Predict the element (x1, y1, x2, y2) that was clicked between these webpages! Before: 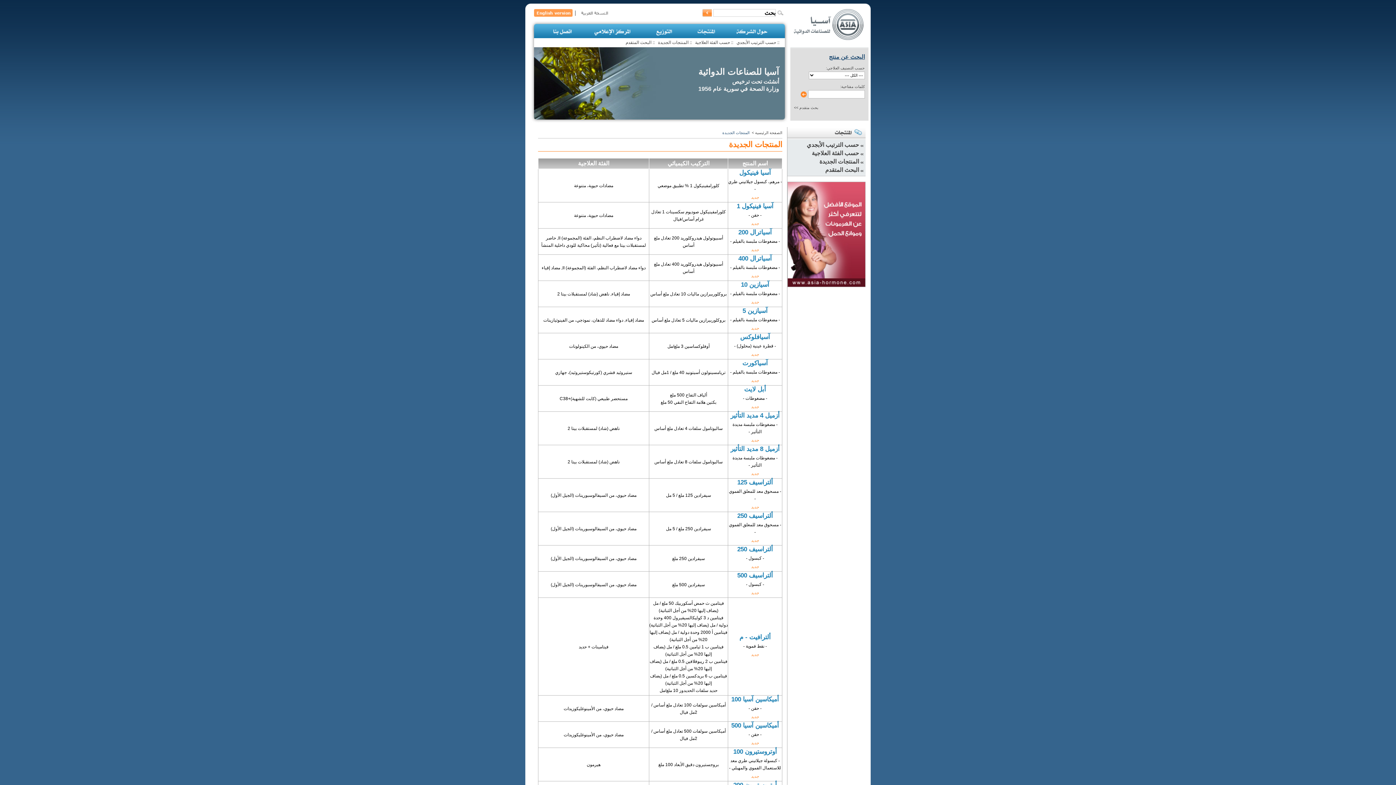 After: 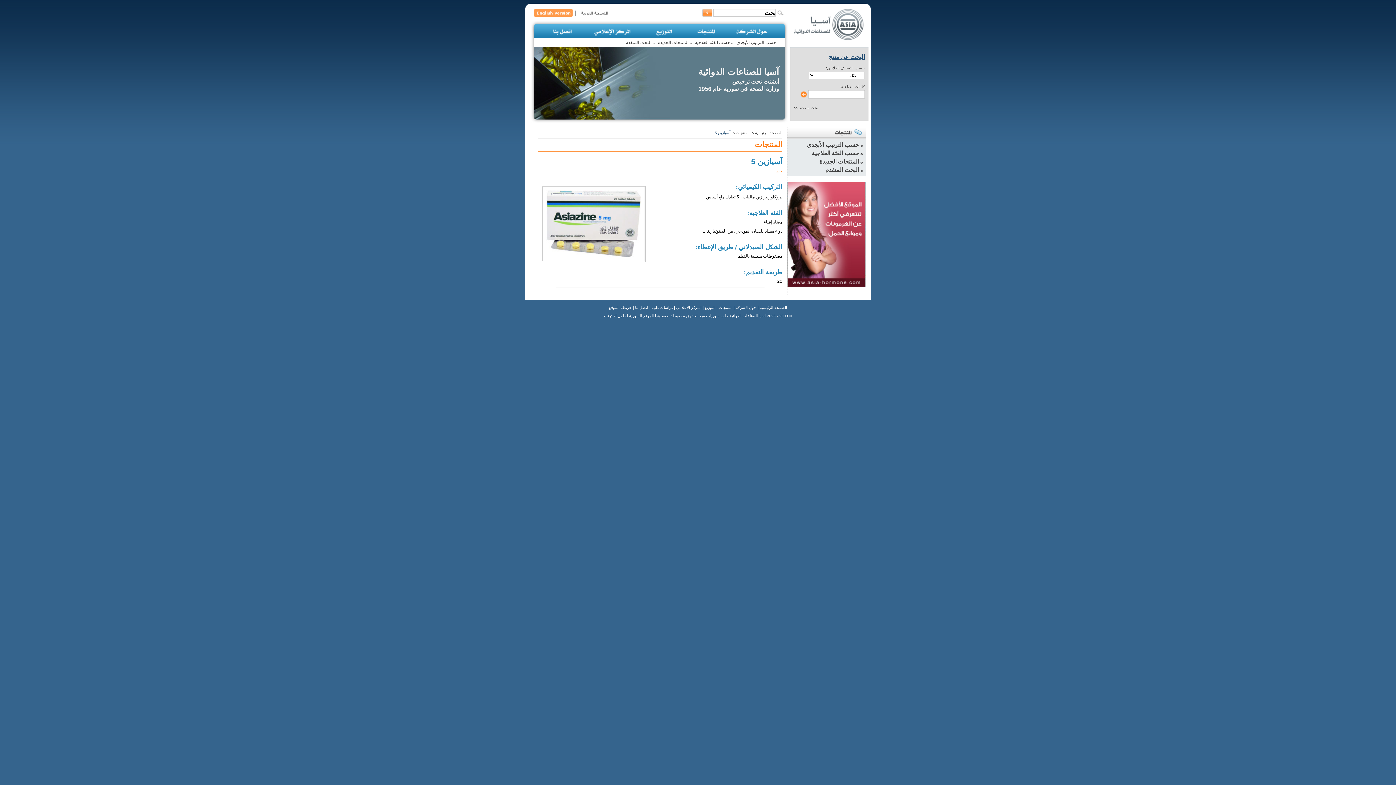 Action: label: آسيازين 5 bbox: (742, 307, 767, 314)